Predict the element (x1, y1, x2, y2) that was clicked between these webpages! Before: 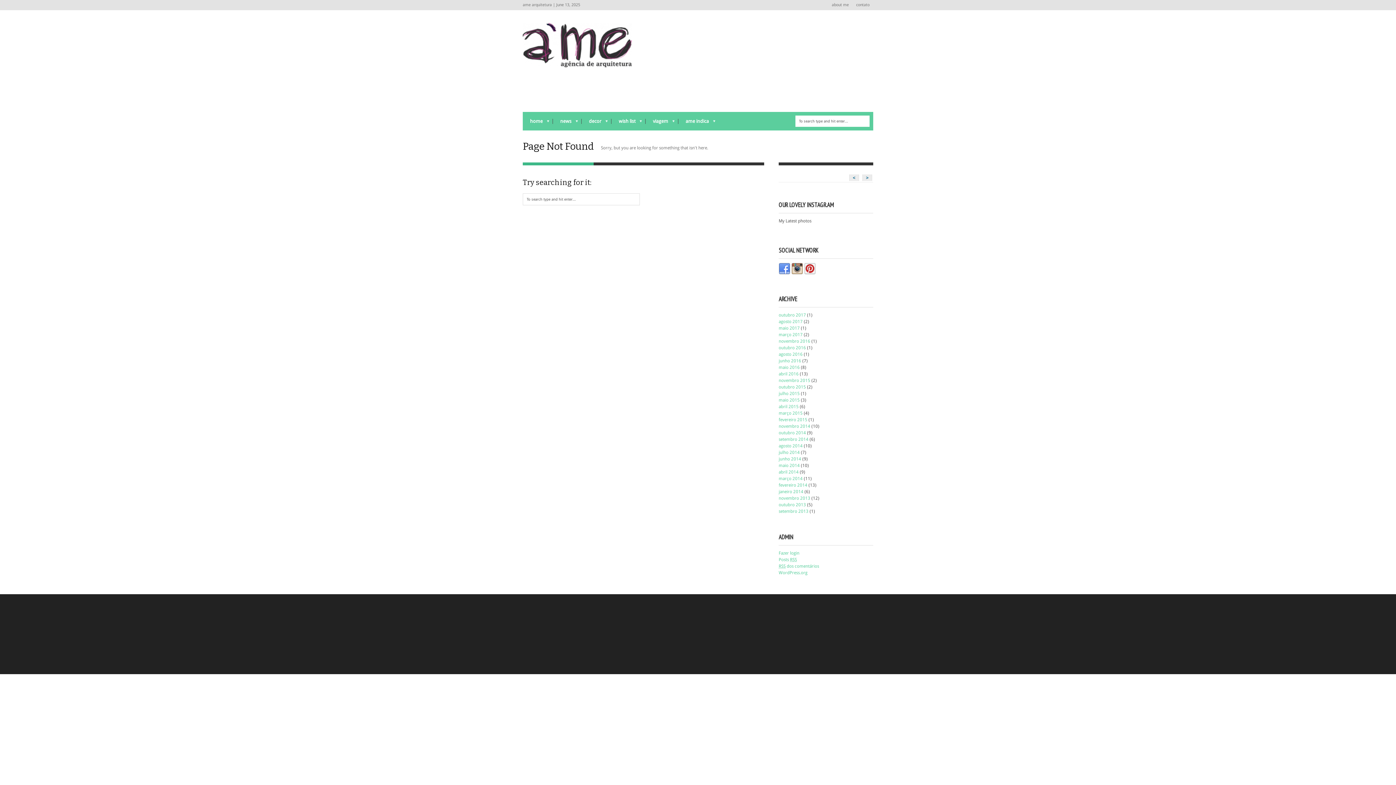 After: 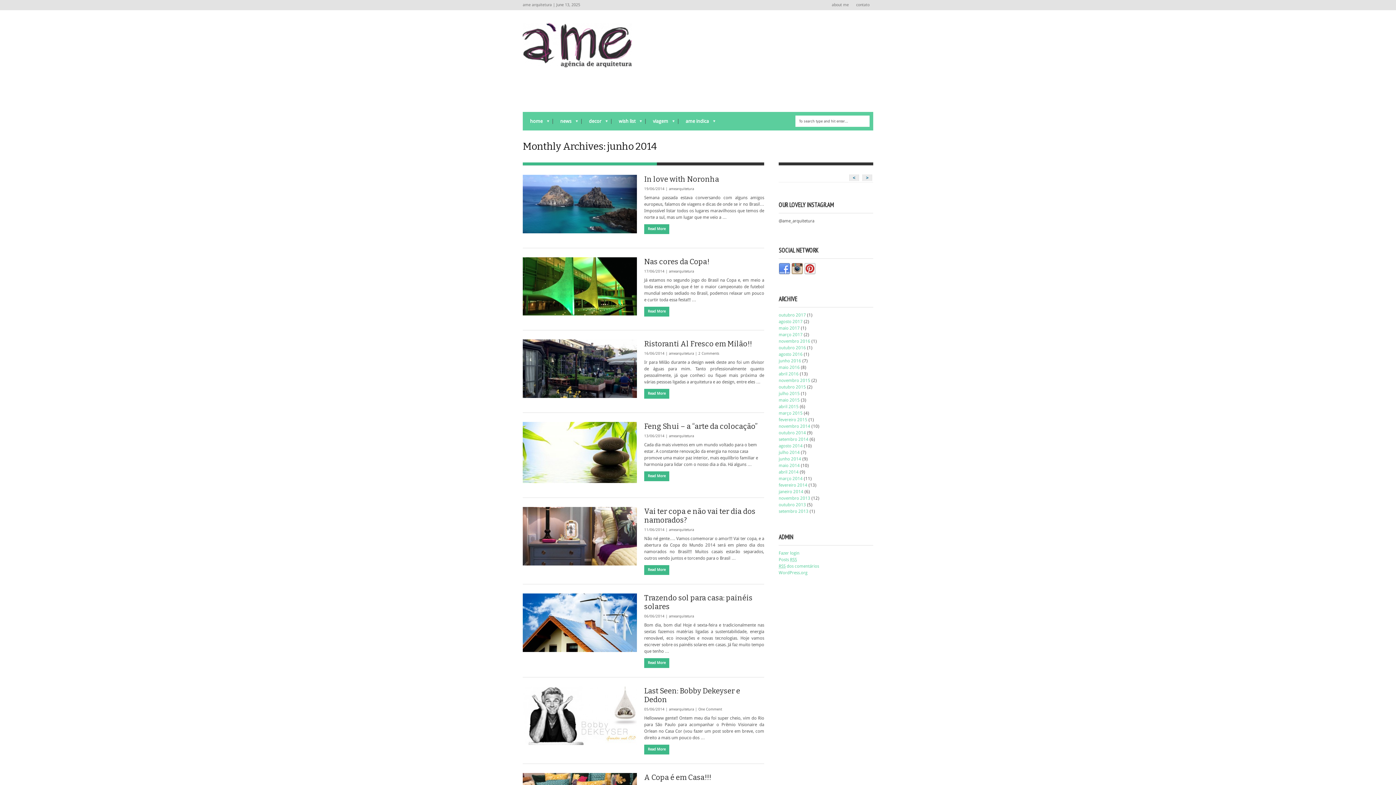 Action: bbox: (778, 456, 801, 461) label: junho 2014